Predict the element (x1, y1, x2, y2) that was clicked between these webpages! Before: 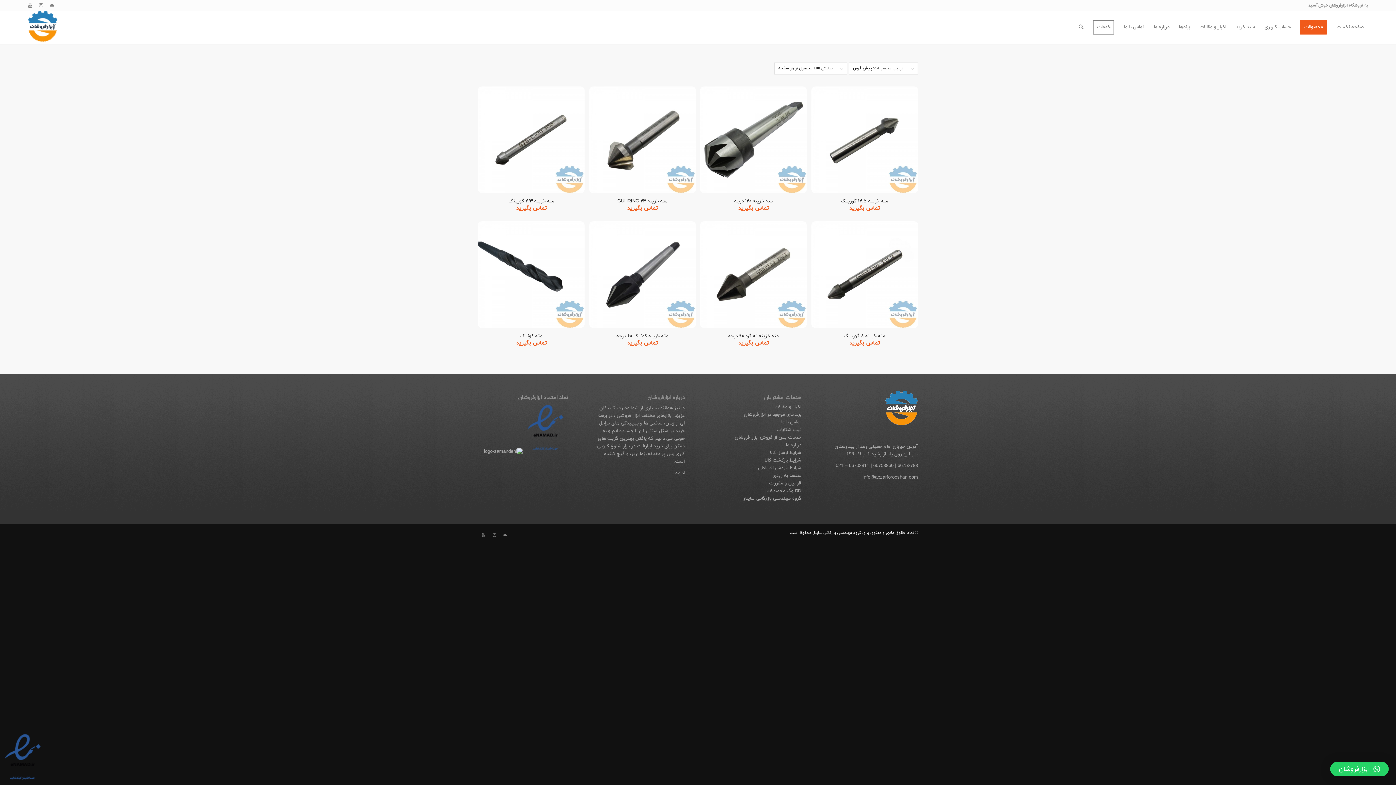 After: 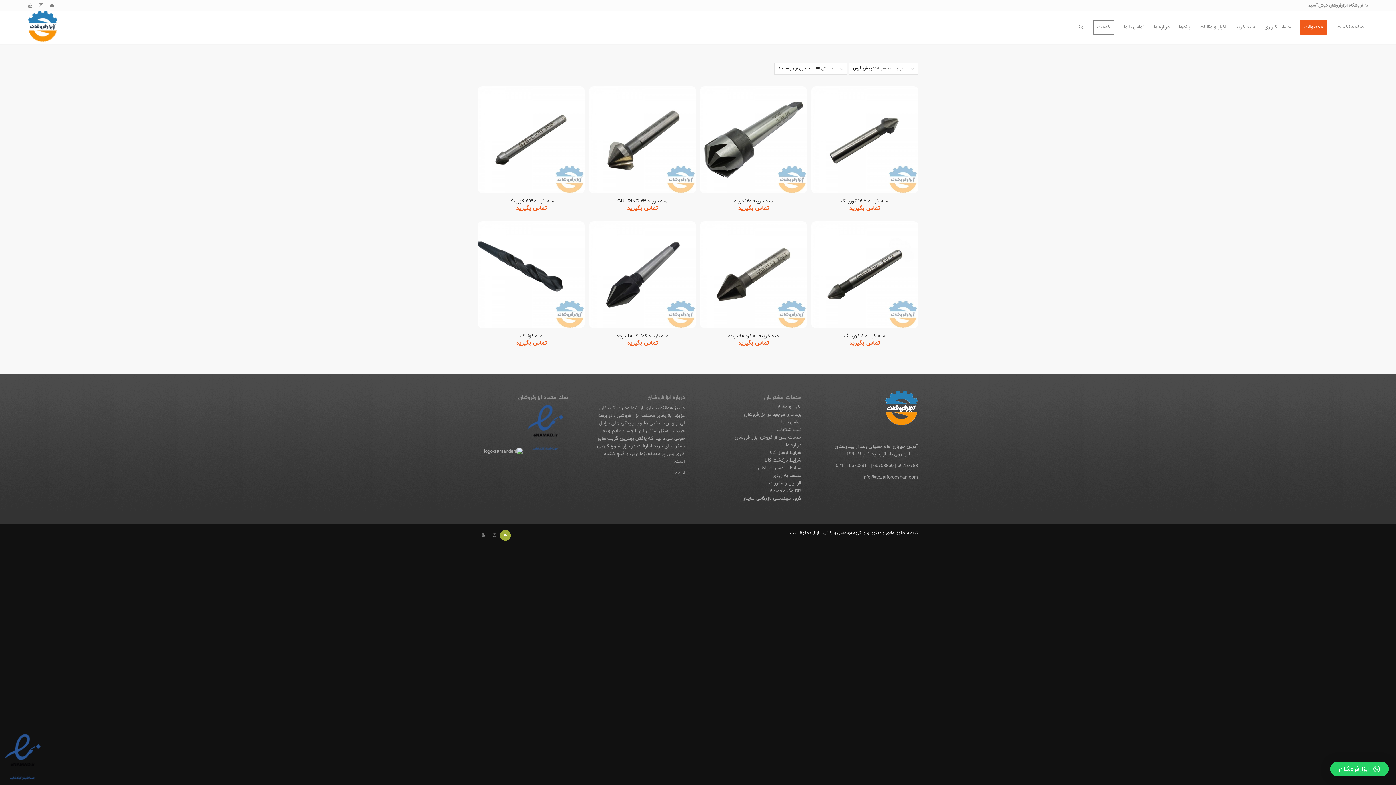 Action: bbox: (500, 530, 510, 541) label: Link to Mail